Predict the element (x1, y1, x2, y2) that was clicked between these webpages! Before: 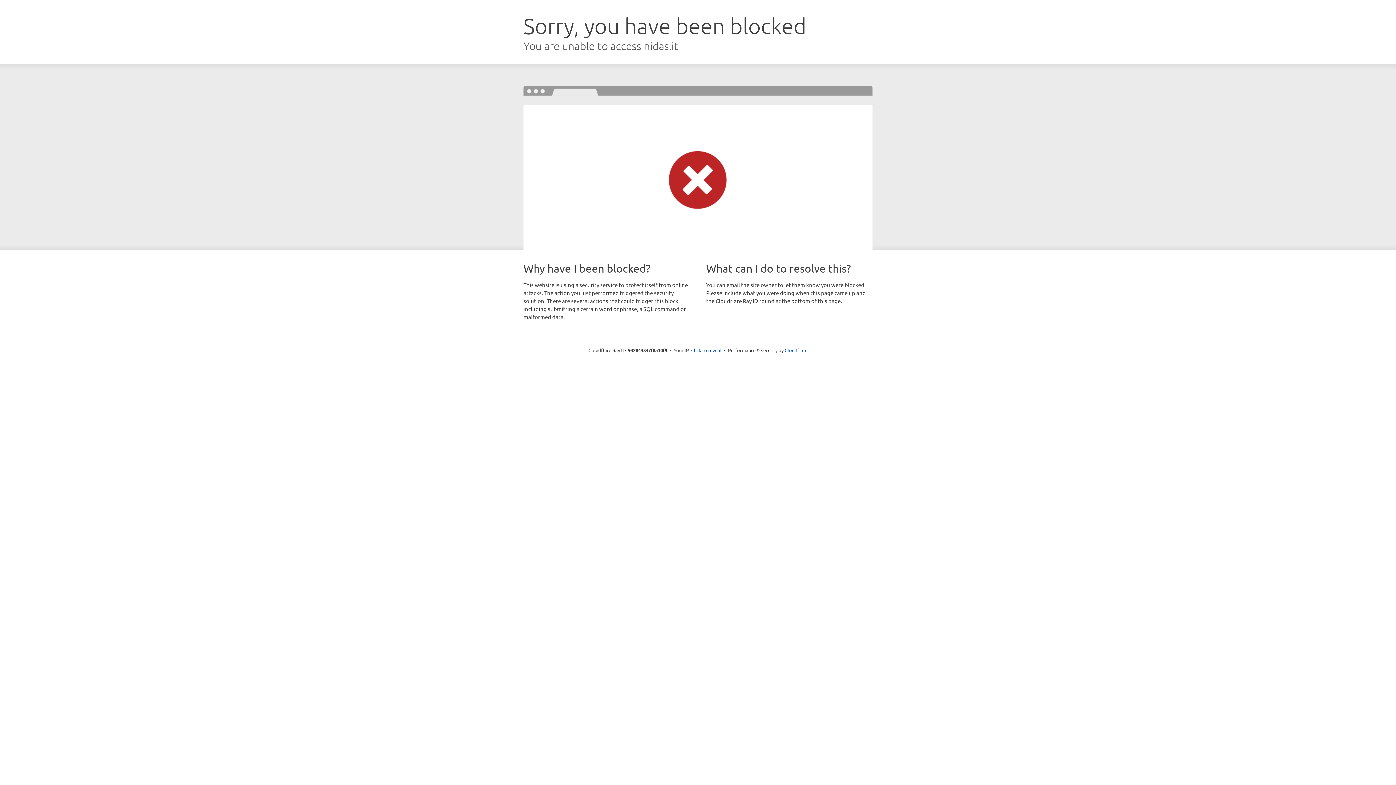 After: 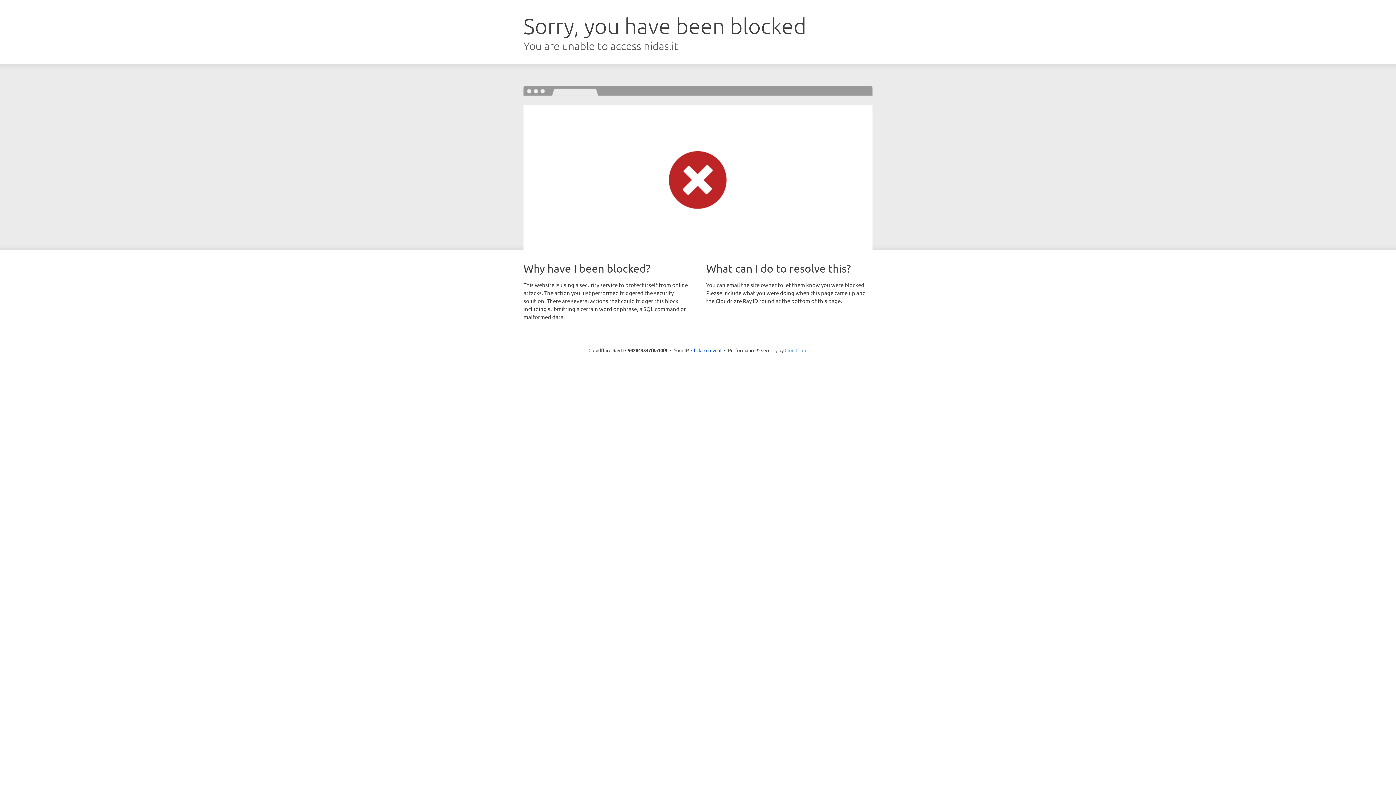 Action: bbox: (784, 347, 807, 353) label: Cloudflare